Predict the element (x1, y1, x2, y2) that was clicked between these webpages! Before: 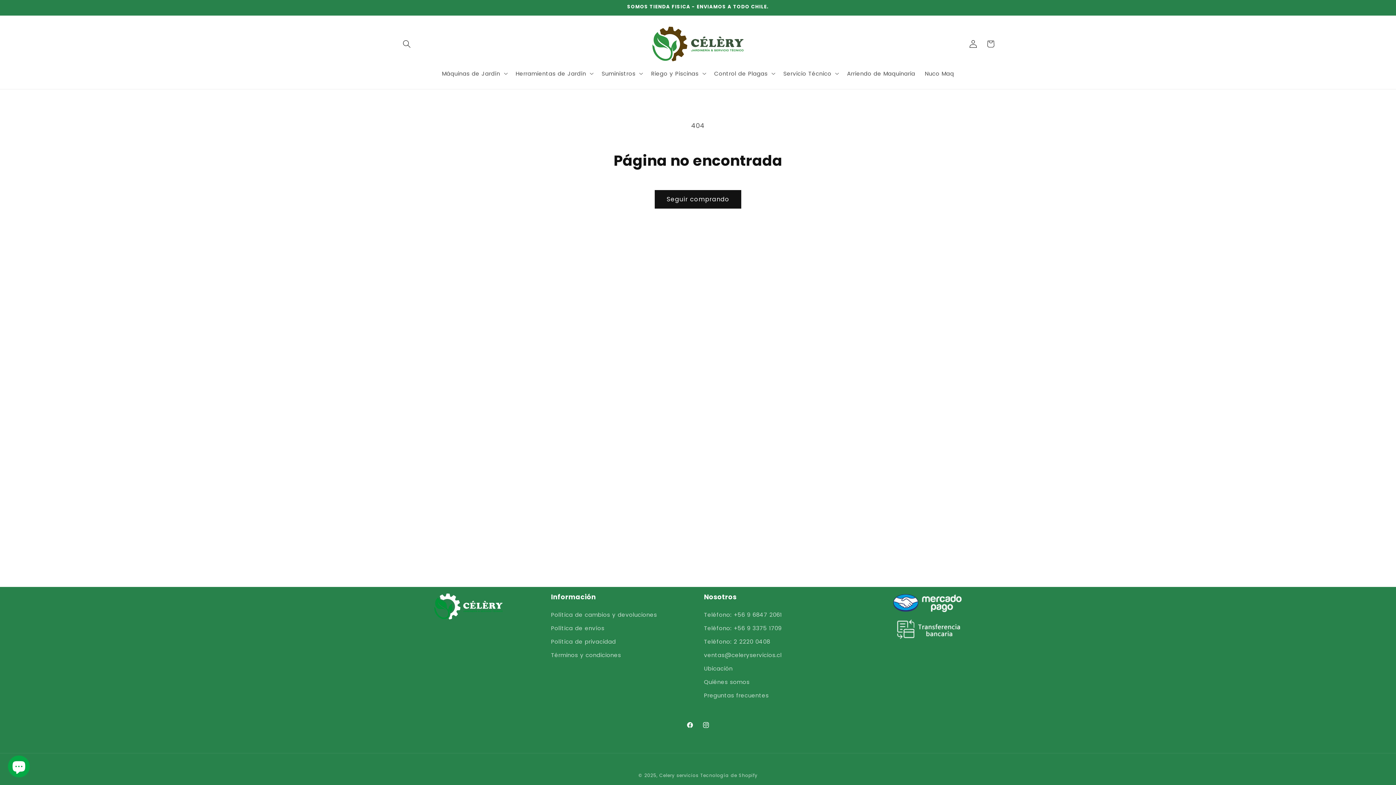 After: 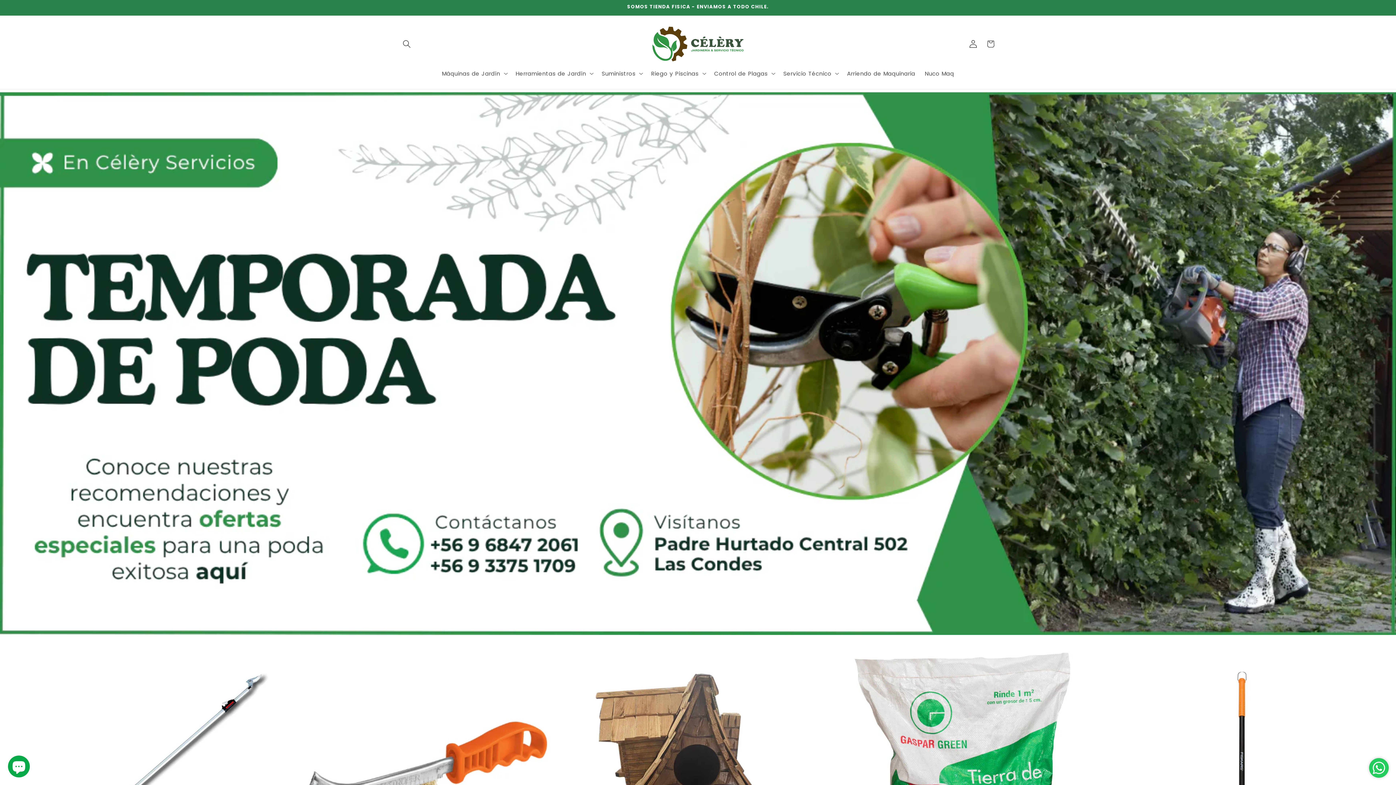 Action: bbox: (640, 22, 755, 65)